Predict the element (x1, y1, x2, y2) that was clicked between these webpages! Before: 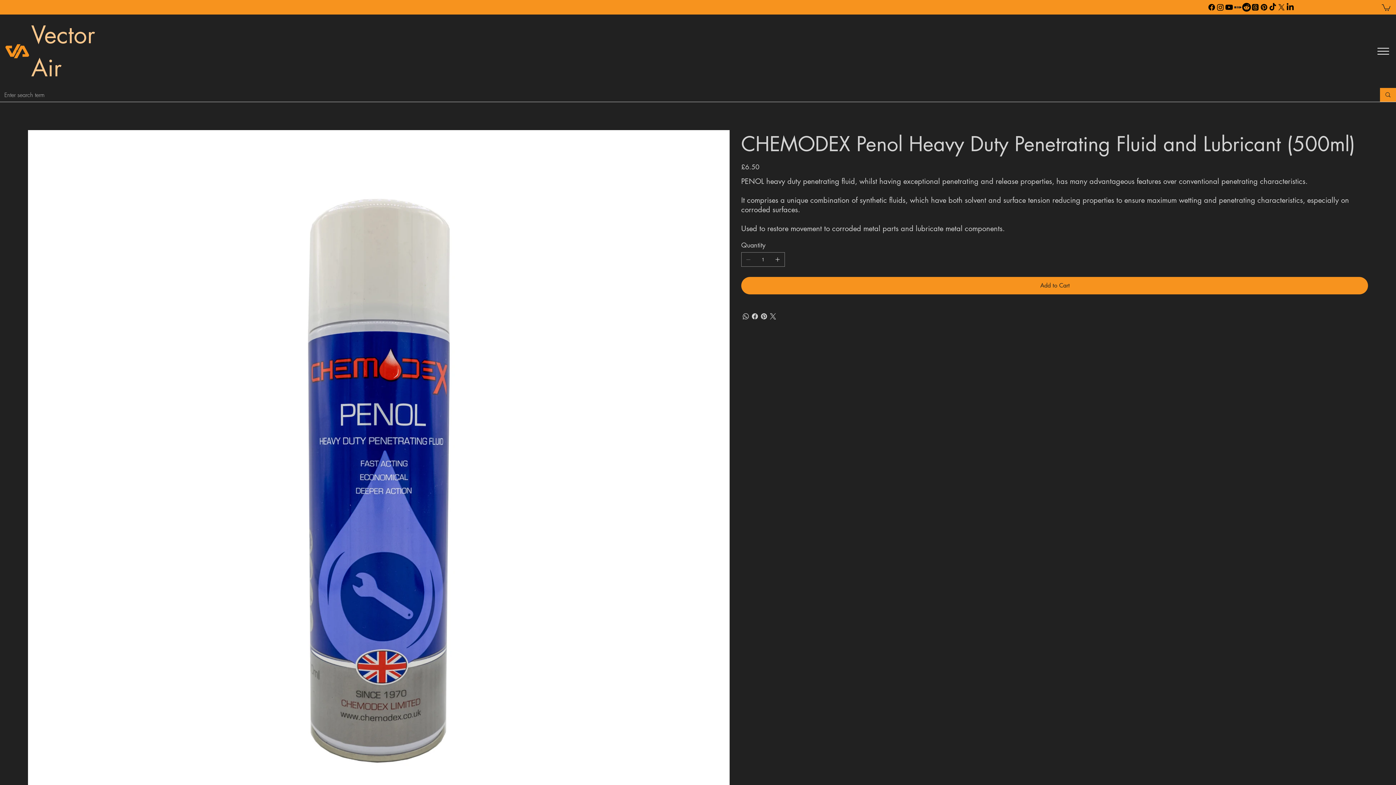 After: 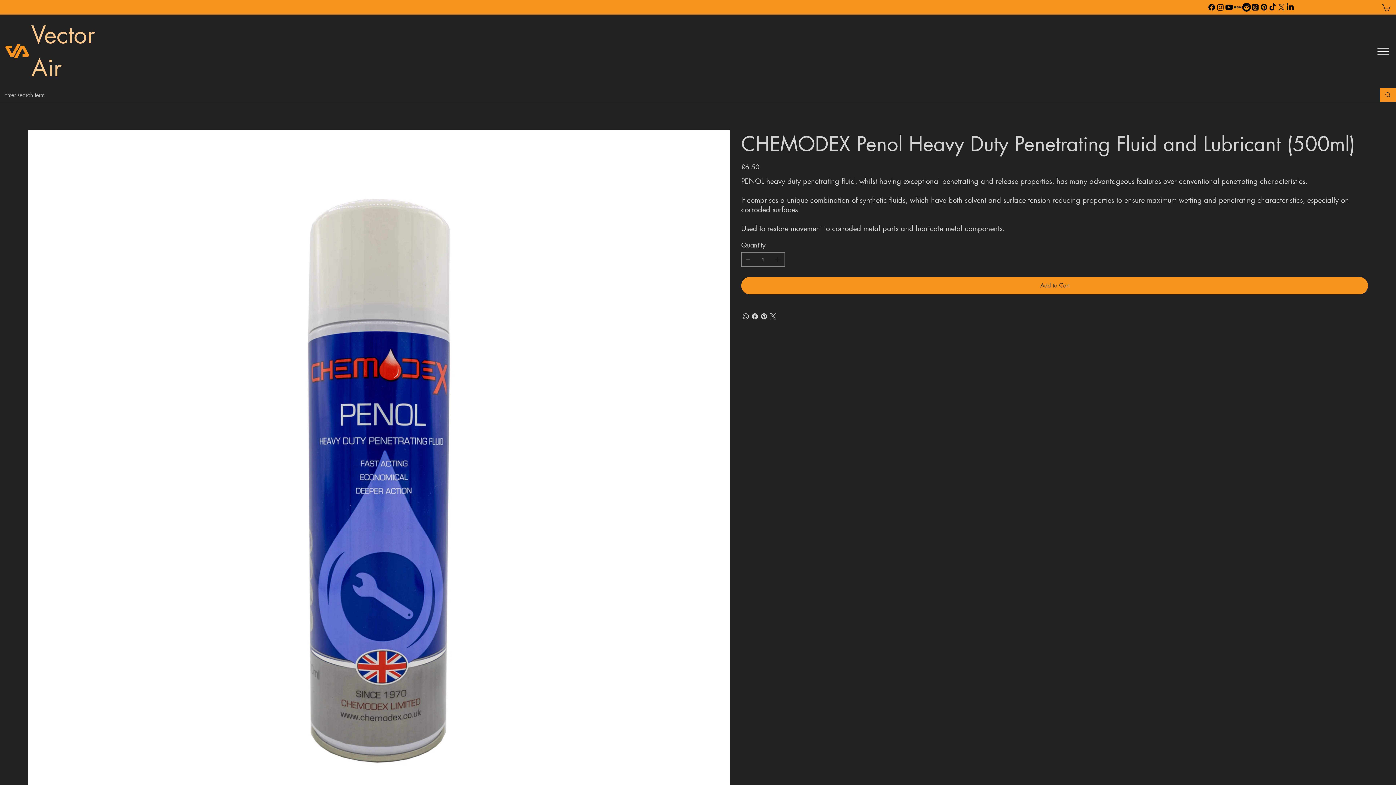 Action: label: Add one bbox: (770, 252, 785, 266)